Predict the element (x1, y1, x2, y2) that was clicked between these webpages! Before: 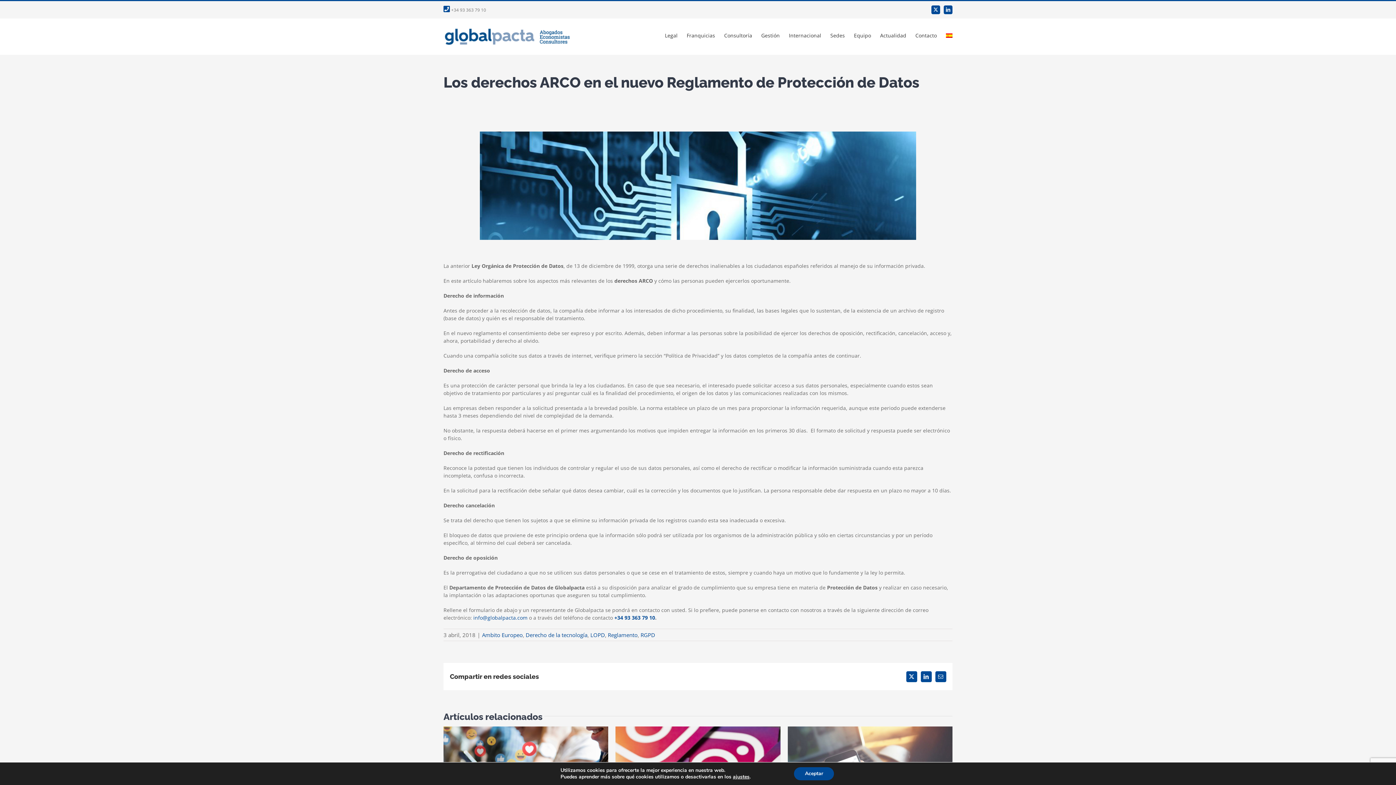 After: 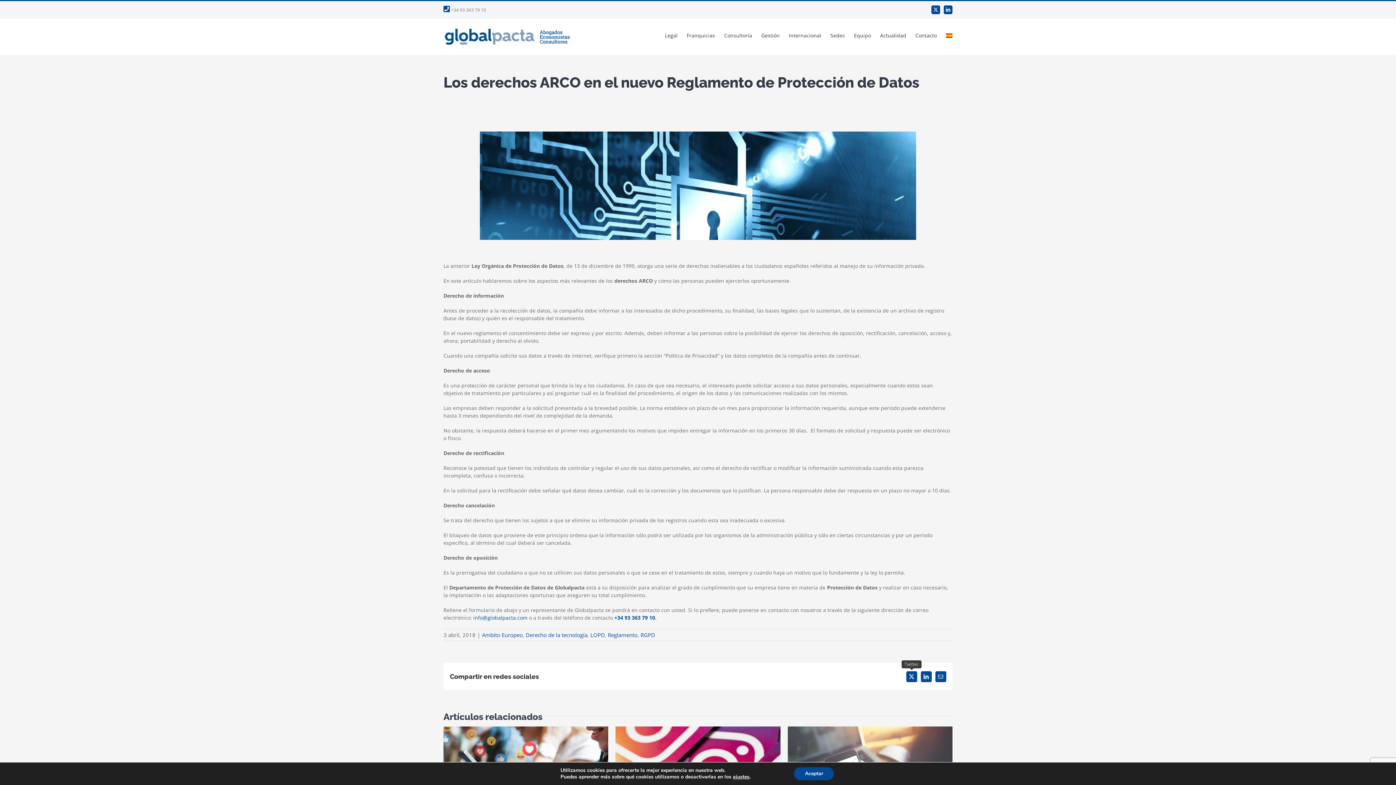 Action: bbox: (906, 671, 917, 682) label: Twitter